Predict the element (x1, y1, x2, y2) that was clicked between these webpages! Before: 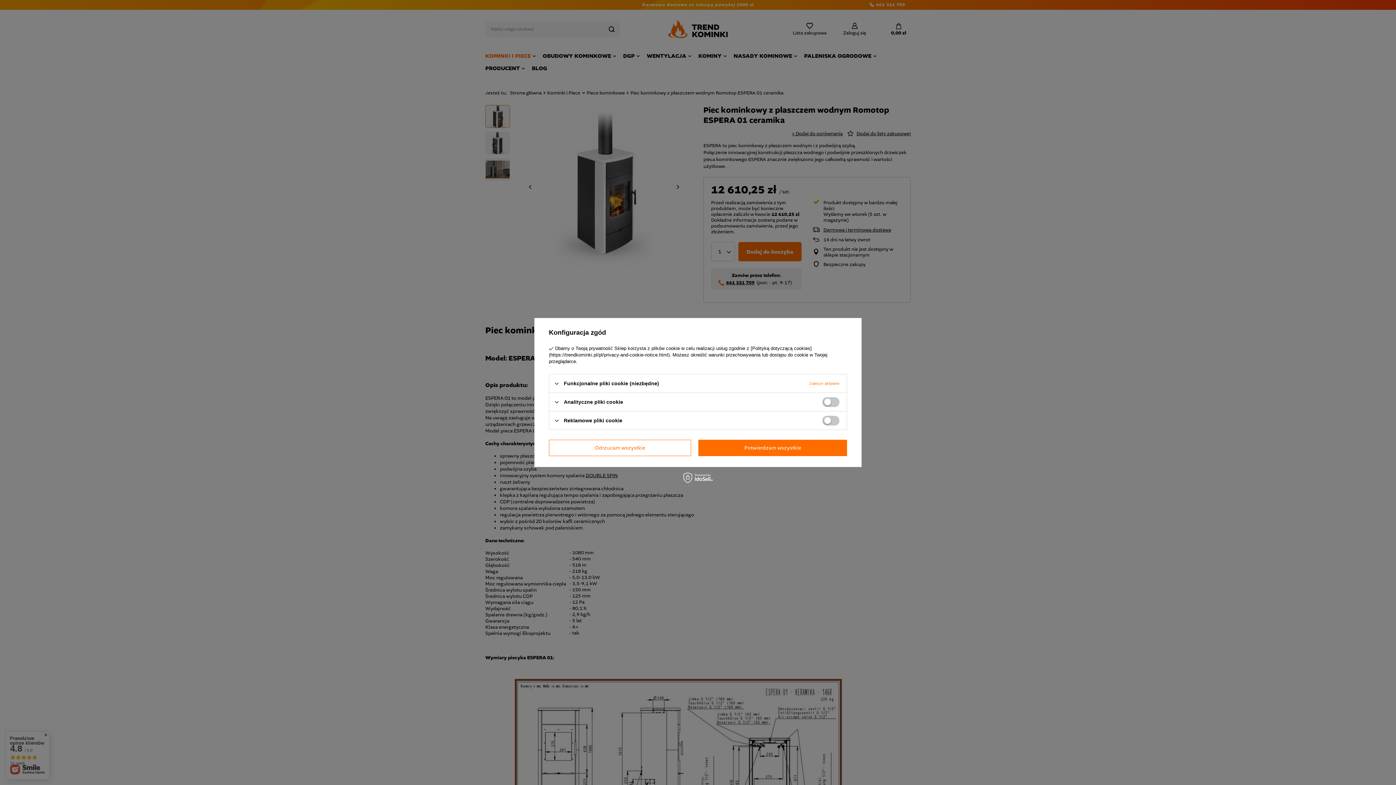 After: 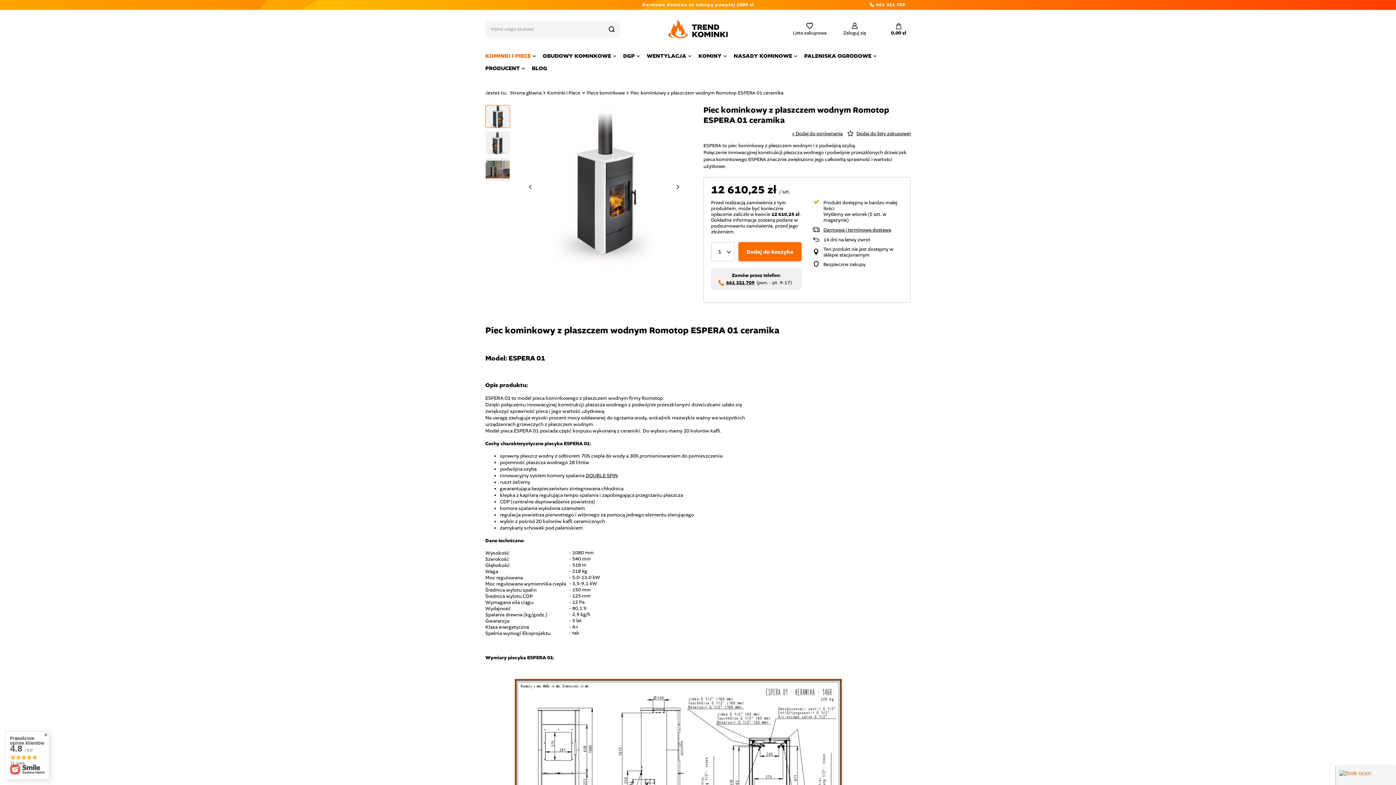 Action: label: Potwierdzam wszystkie bbox: (698, 440, 847, 456)